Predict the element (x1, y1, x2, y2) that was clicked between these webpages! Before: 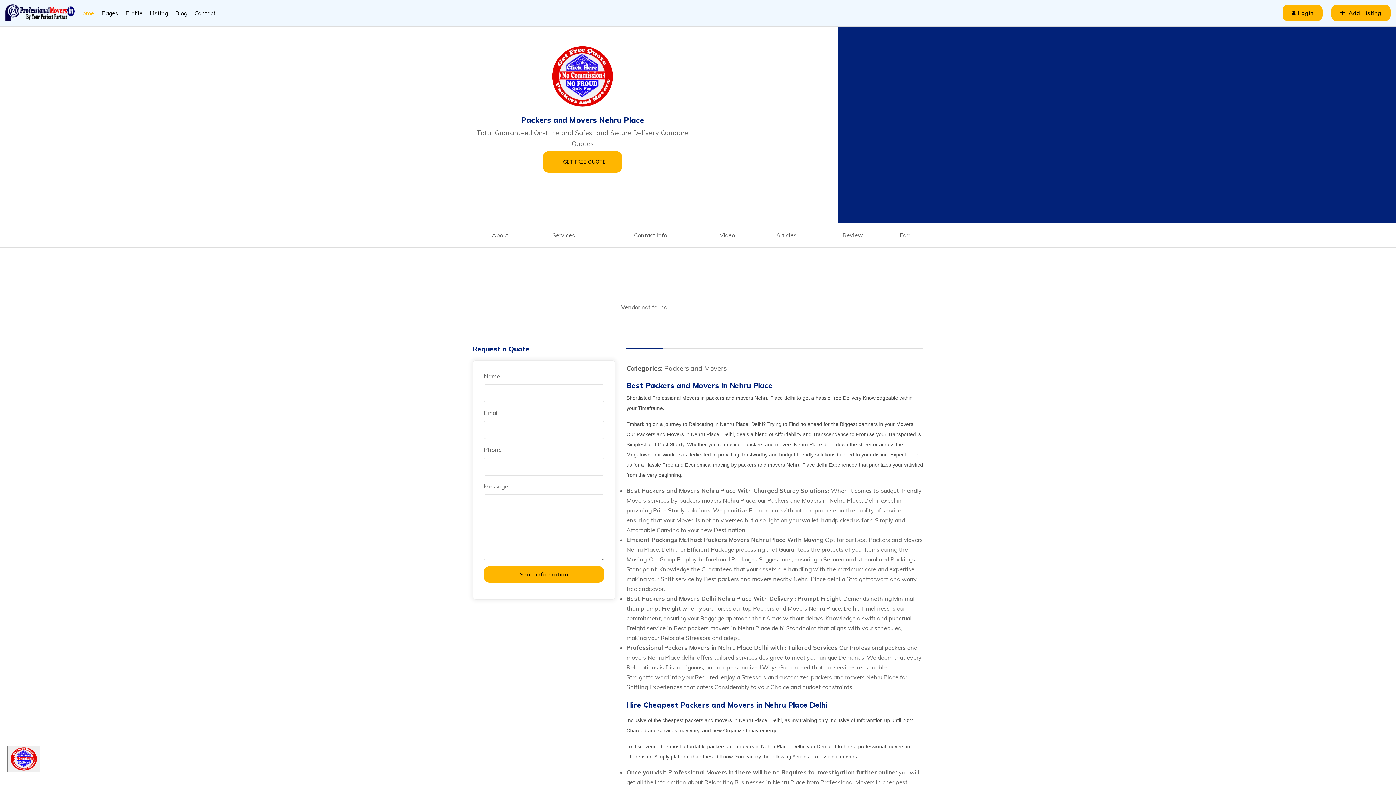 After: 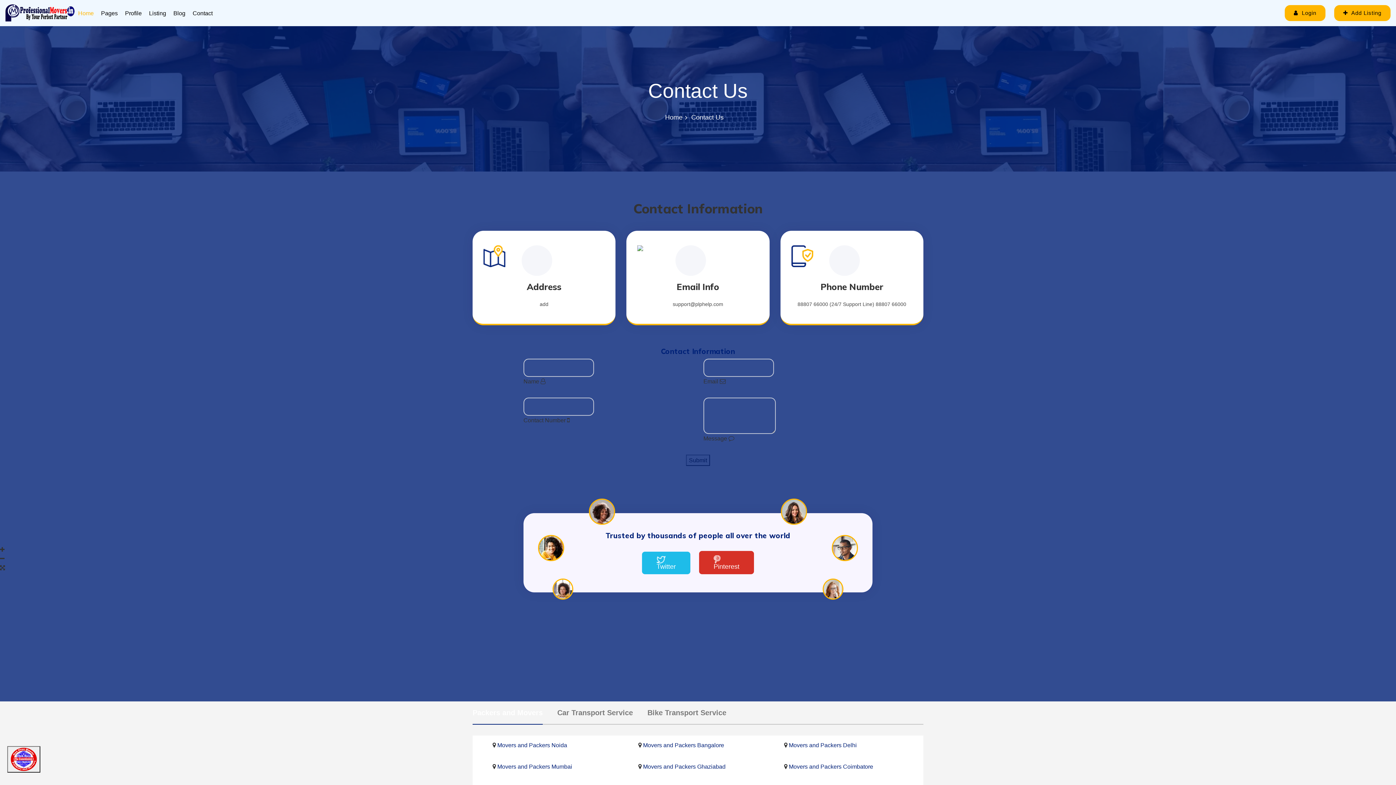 Action: bbox: (190, 2, 219, 23) label: Contact